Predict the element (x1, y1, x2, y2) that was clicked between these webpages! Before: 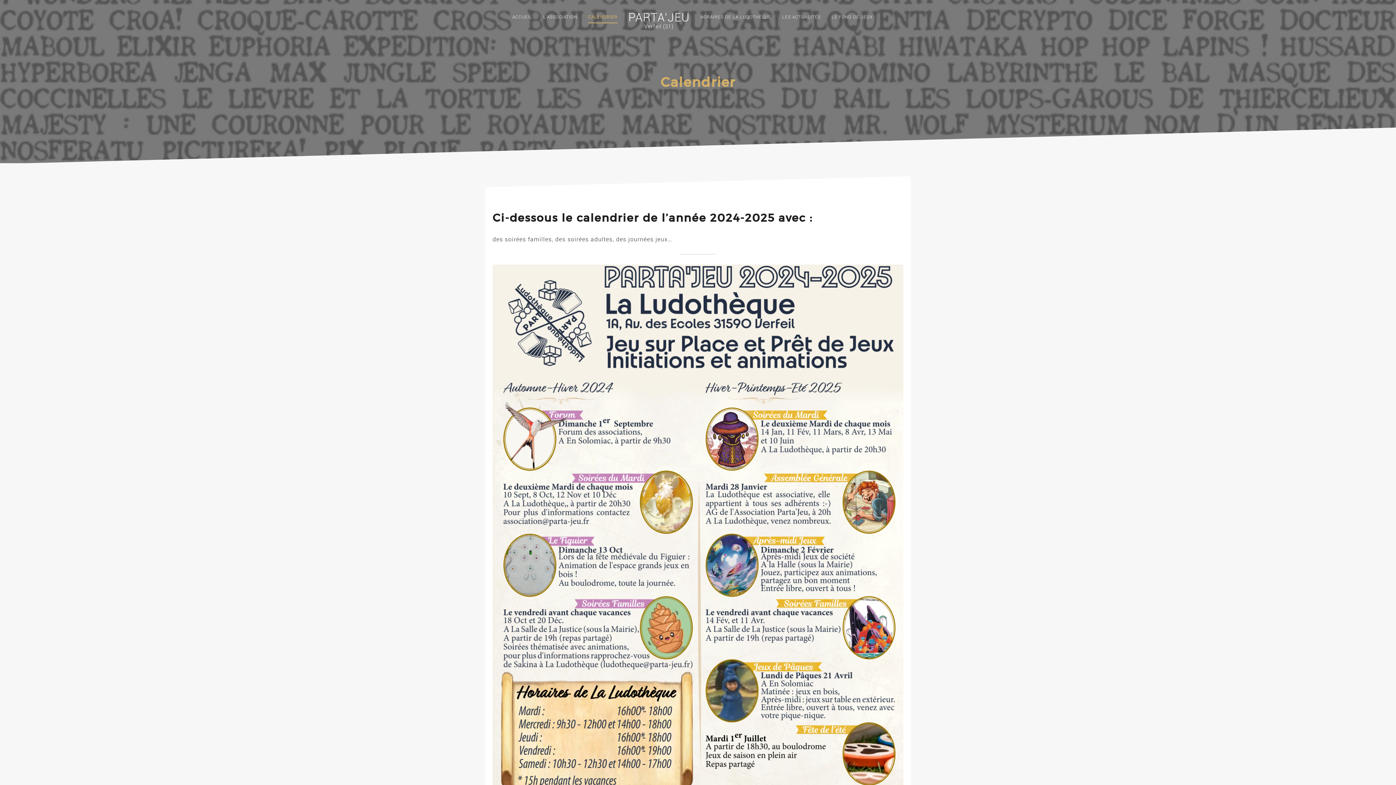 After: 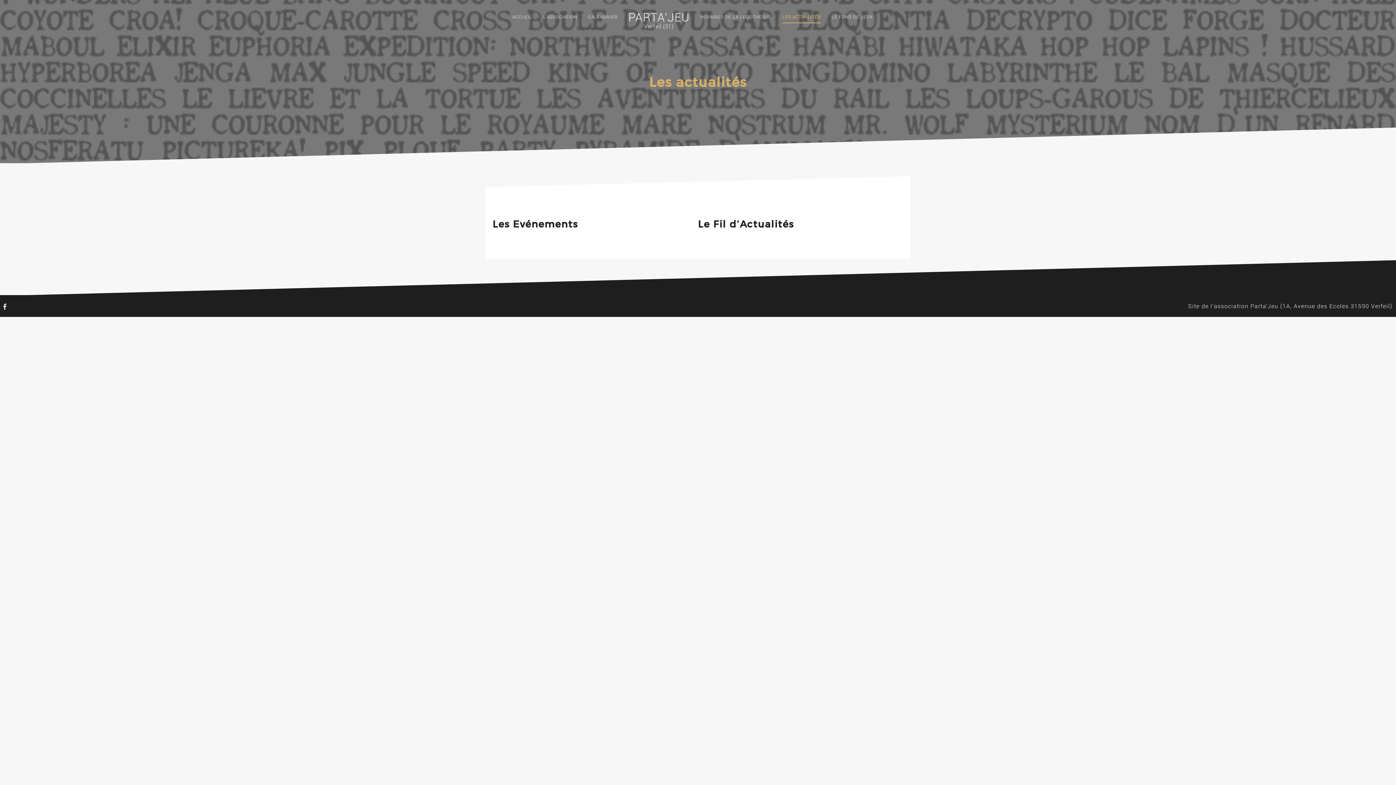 Action: label: LES ACTUALITÉS bbox: (782, 10, 820, 23)